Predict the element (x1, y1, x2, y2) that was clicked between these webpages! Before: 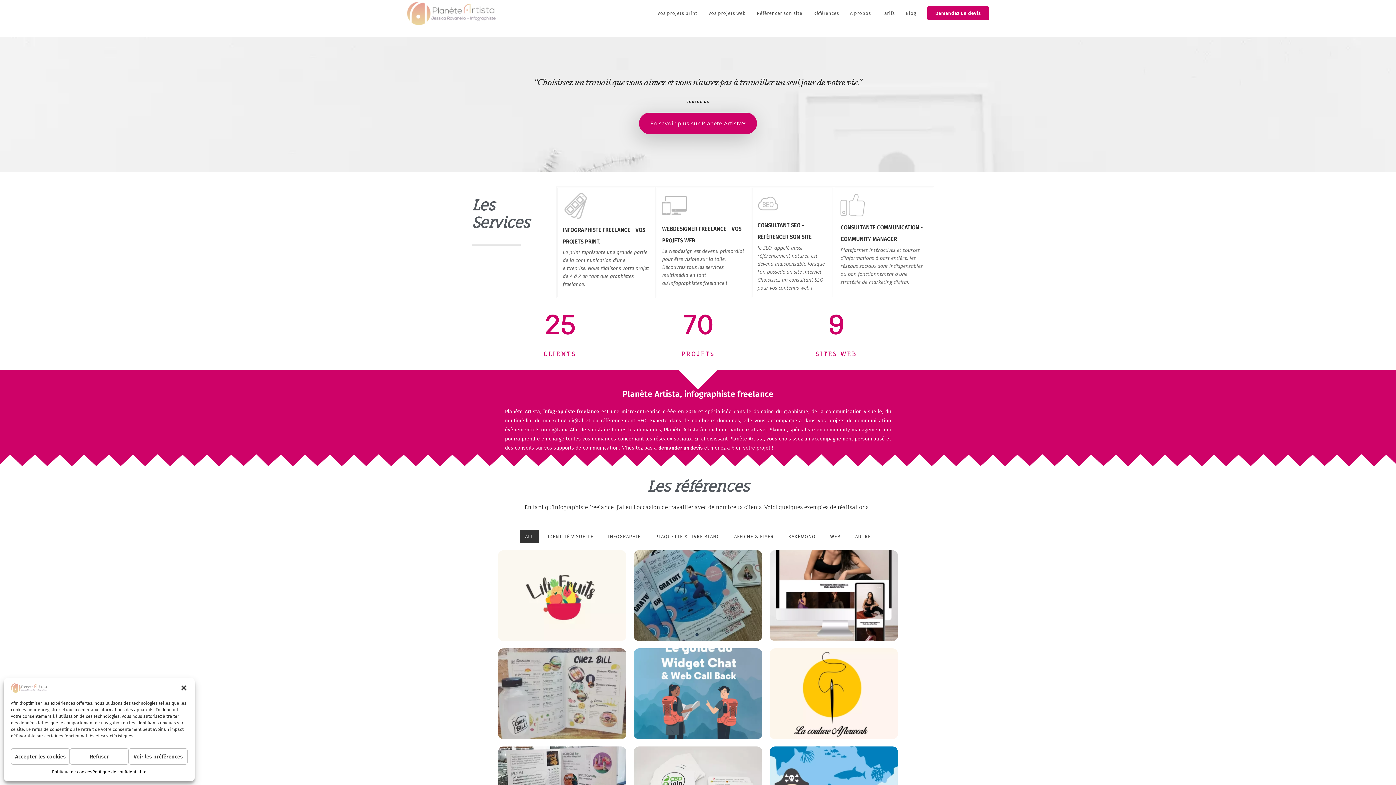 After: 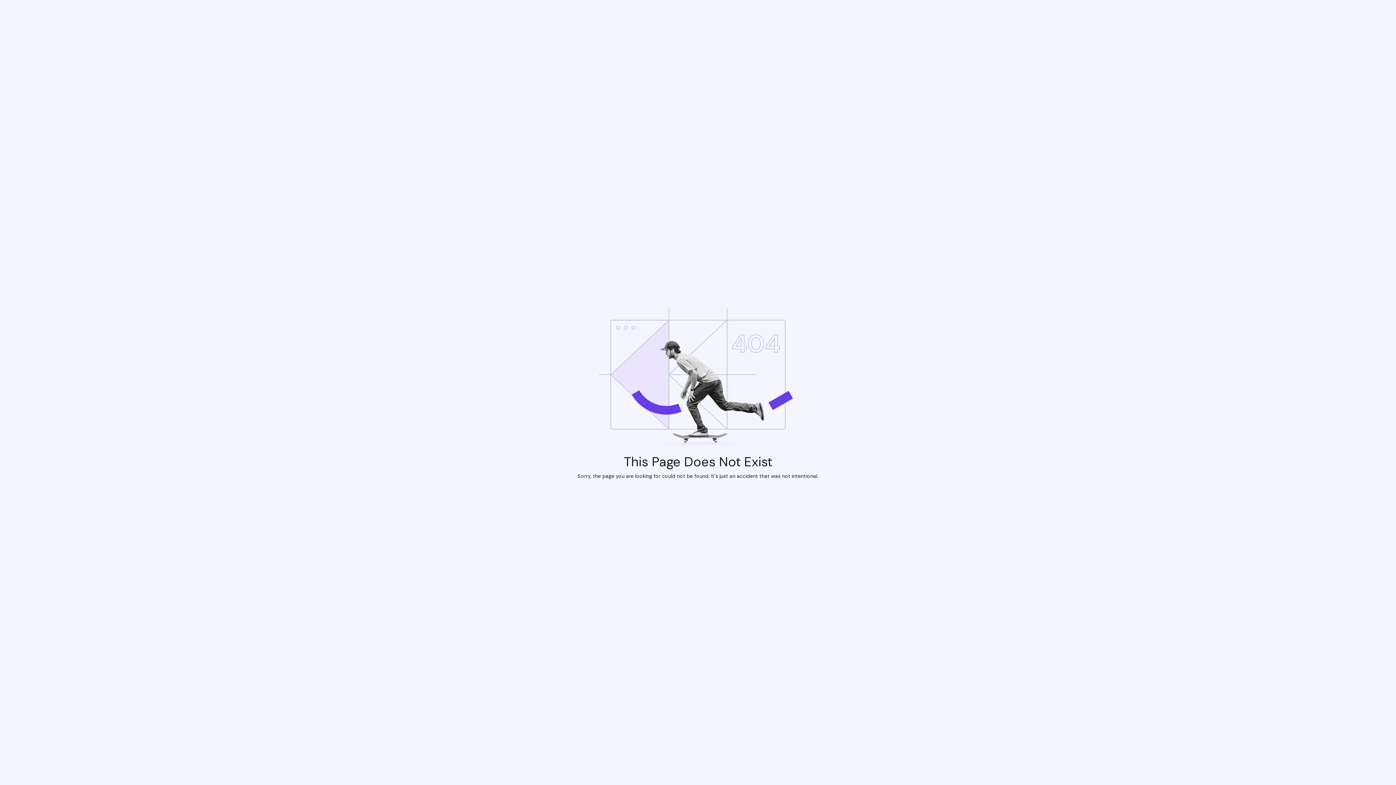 Action: label: A propos bbox: (844, 0, 876, 26)